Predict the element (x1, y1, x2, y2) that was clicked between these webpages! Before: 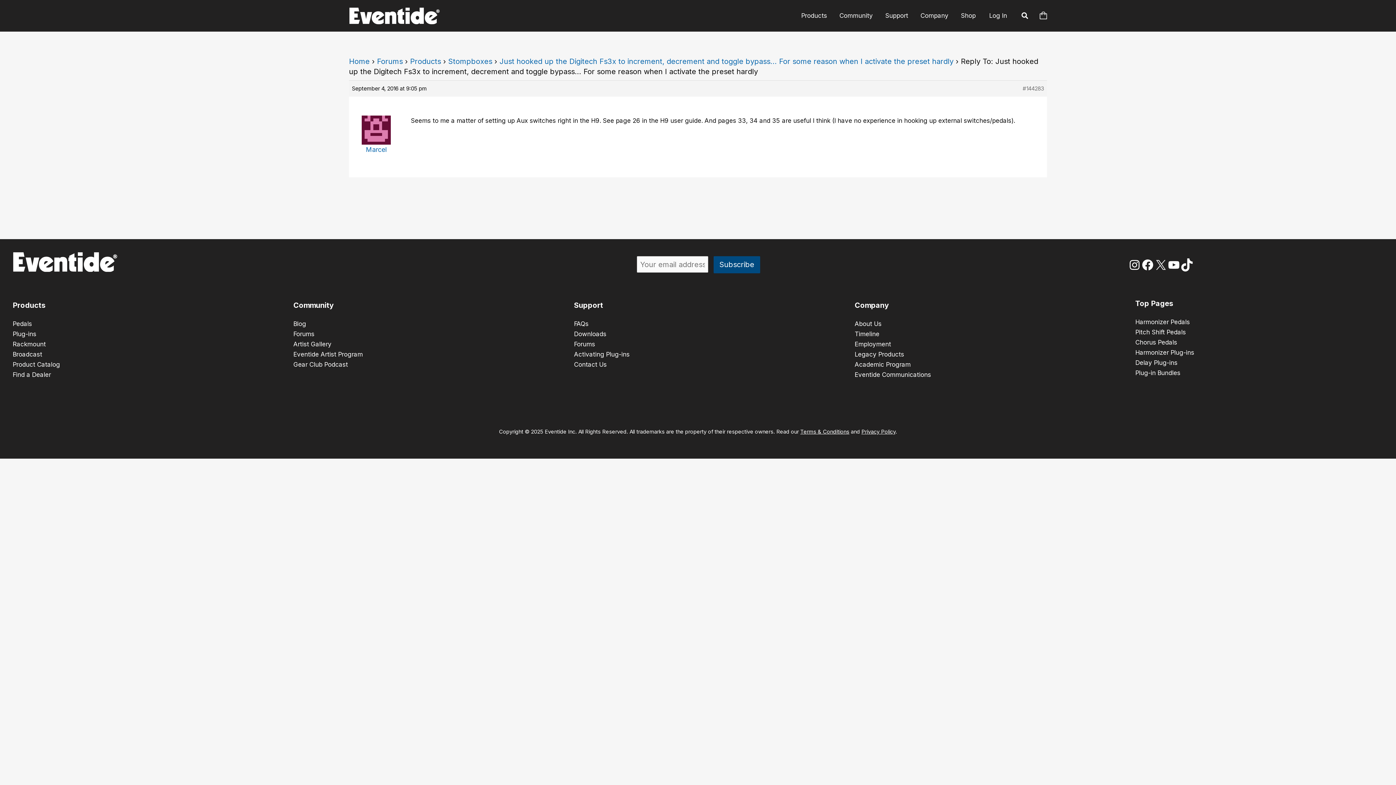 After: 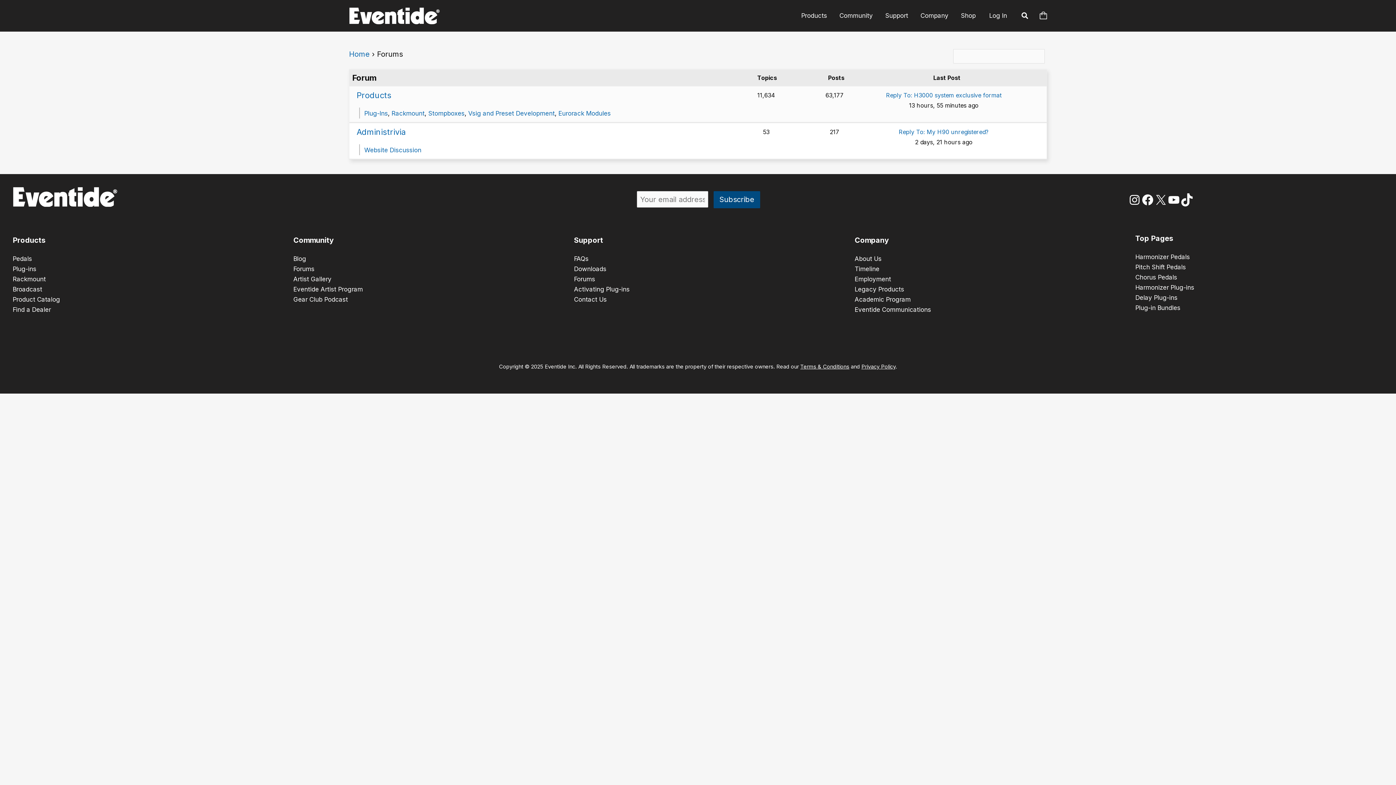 Action: label: Forums bbox: (293, 330, 314, 337)